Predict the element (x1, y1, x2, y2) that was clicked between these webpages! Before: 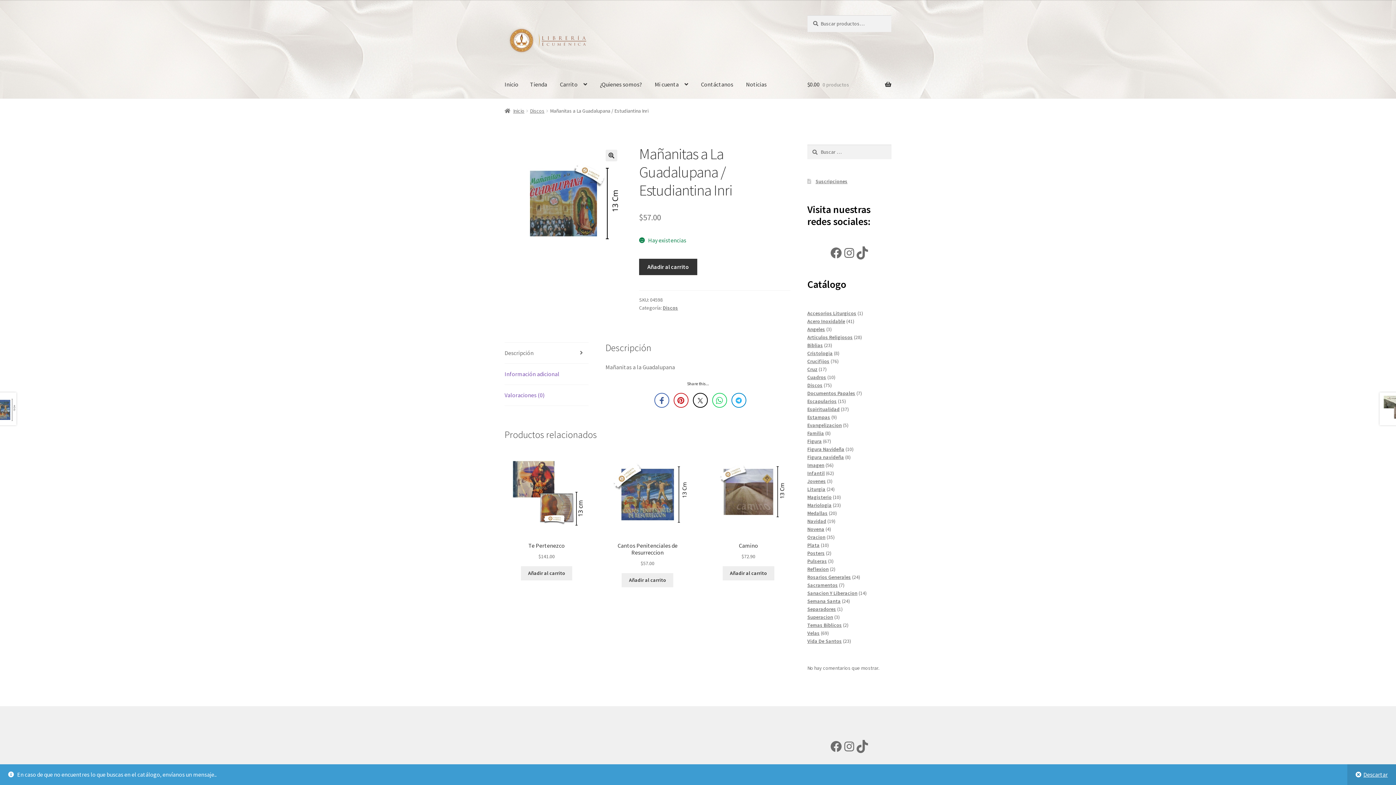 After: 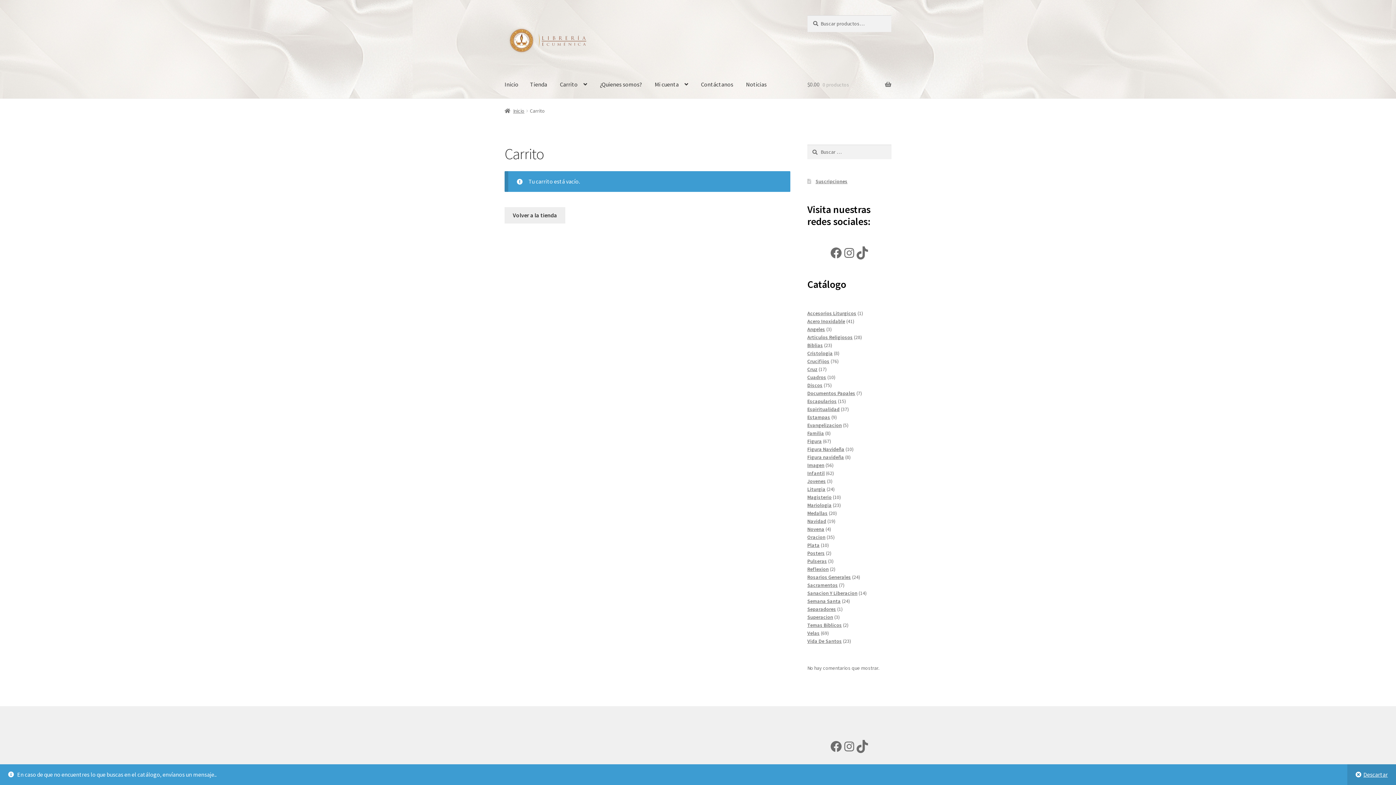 Action: bbox: (807, 70, 891, 98) label: $0.00 0 productos